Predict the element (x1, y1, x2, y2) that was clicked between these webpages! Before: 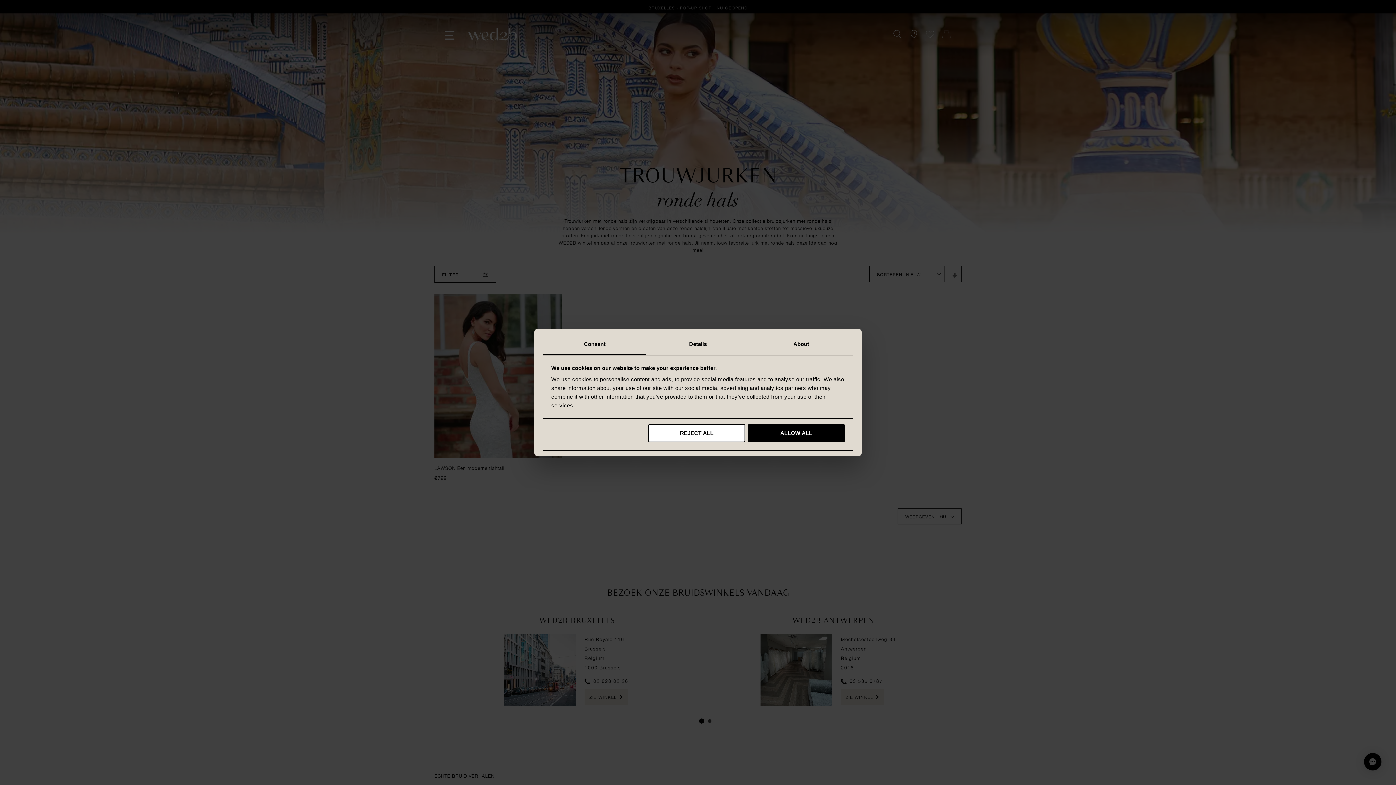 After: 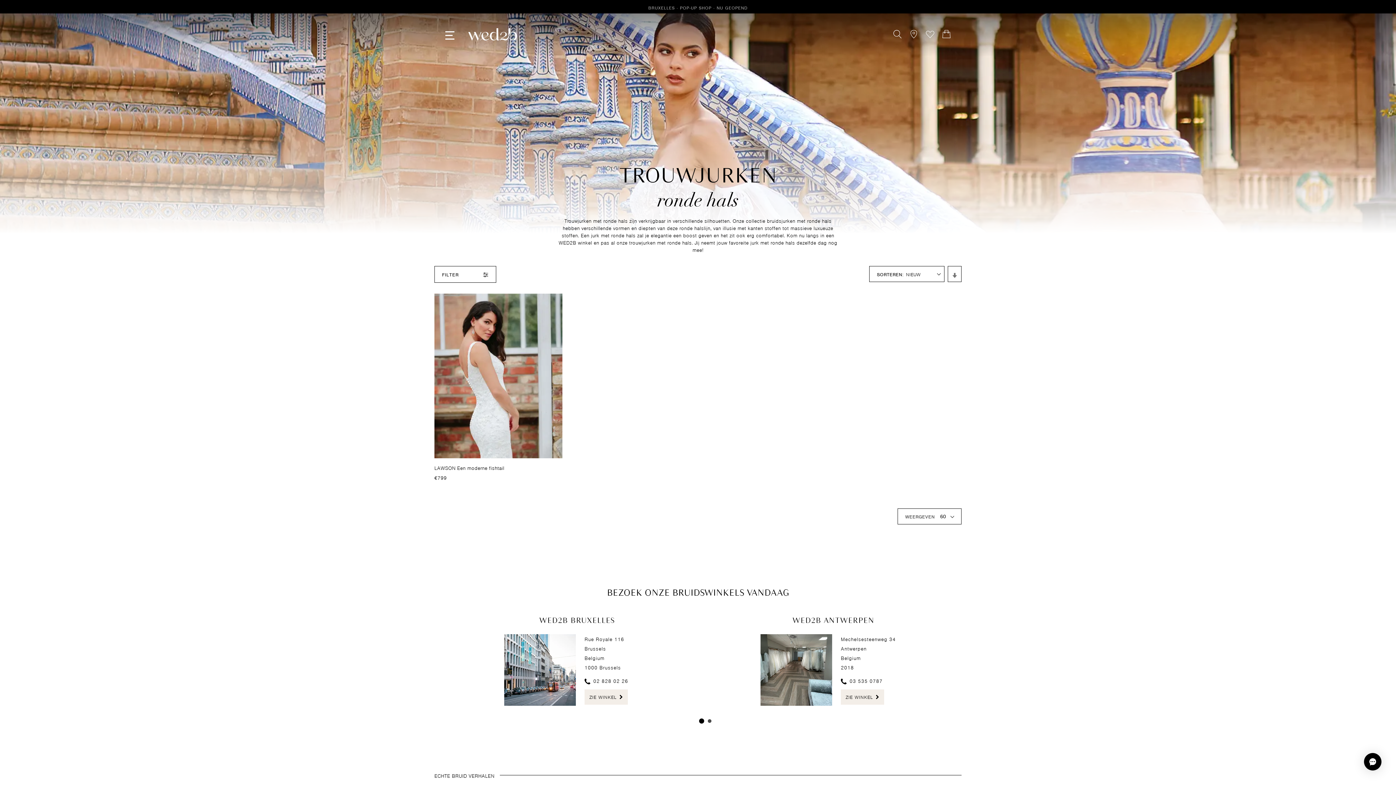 Action: bbox: (748, 424, 844, 442) label: ALLOW ALL